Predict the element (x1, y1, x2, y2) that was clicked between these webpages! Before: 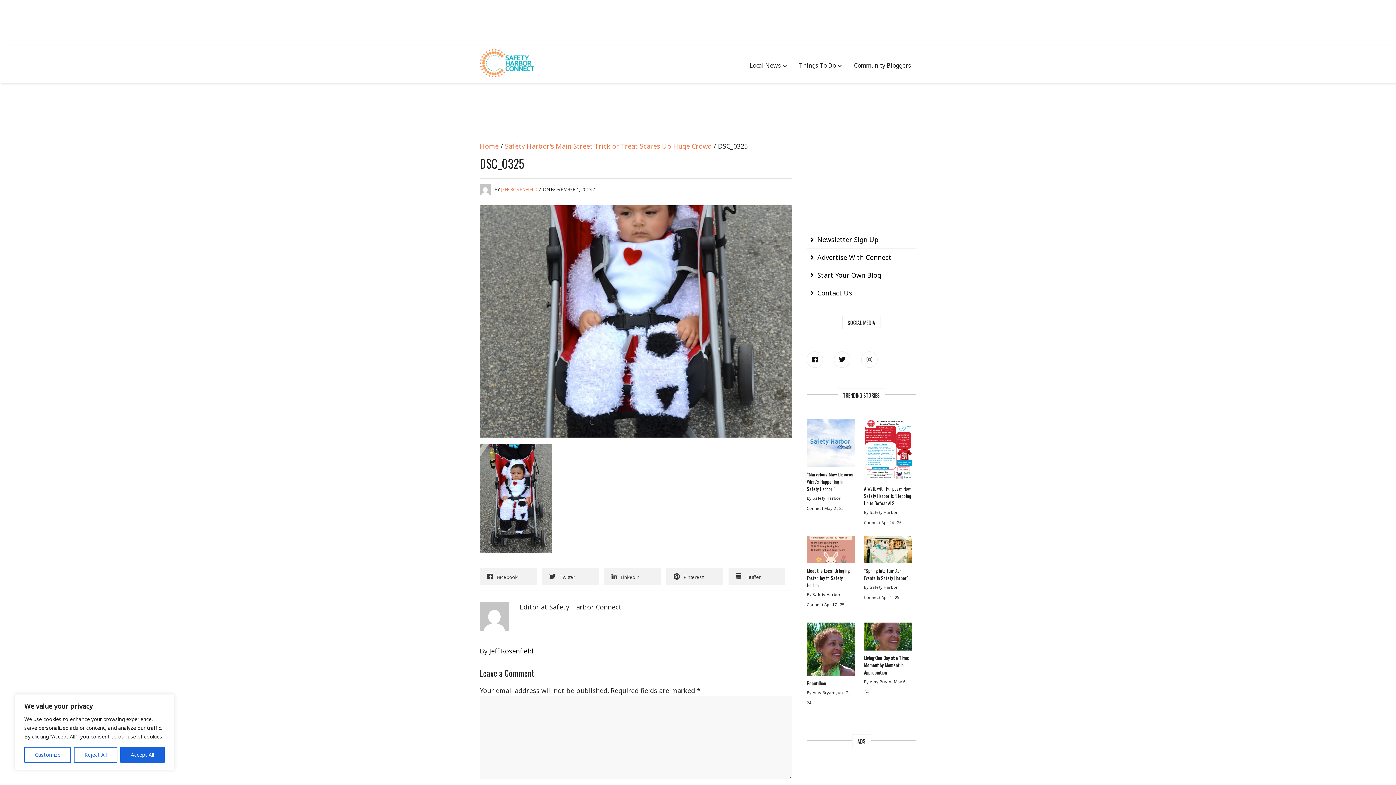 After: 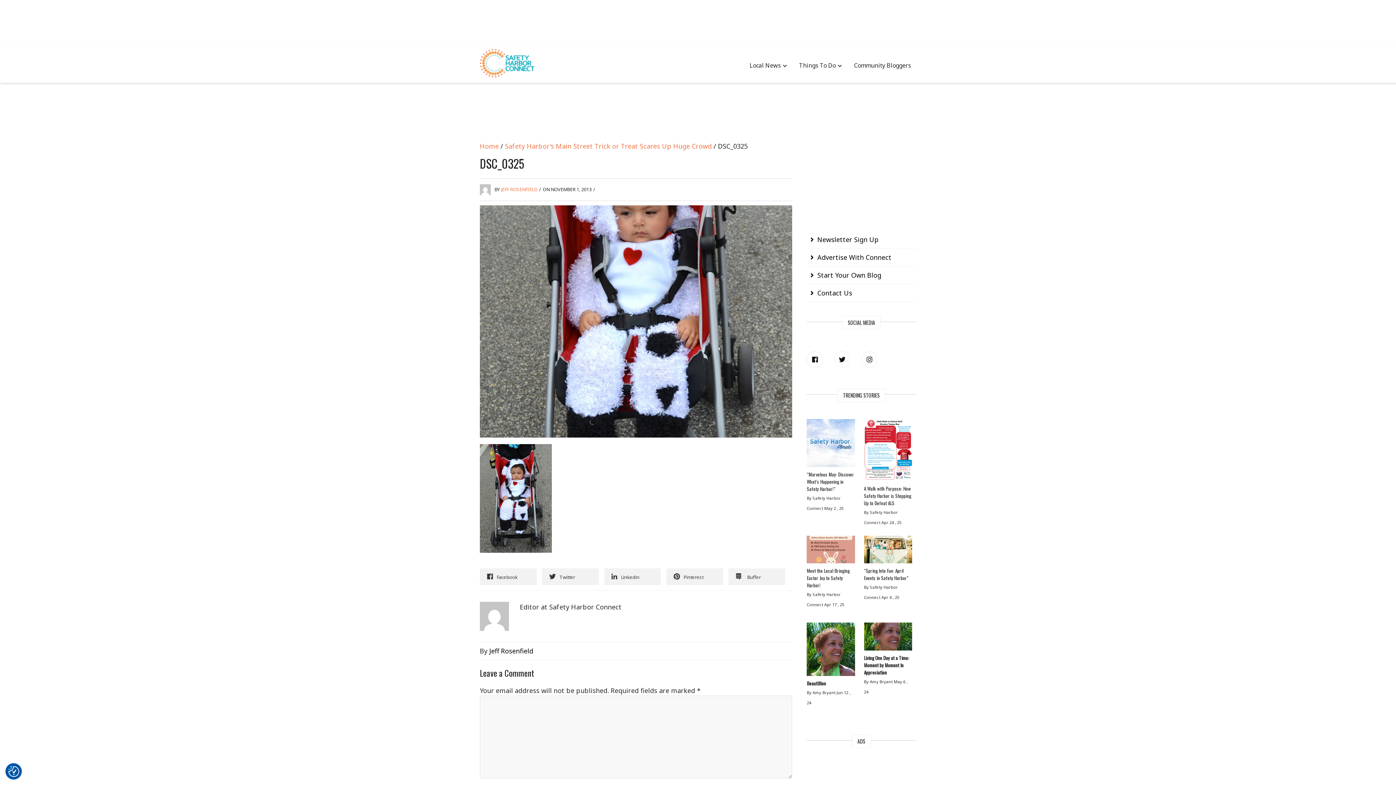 Action: label: Accept All bbox: (120, 747, 164, 763)